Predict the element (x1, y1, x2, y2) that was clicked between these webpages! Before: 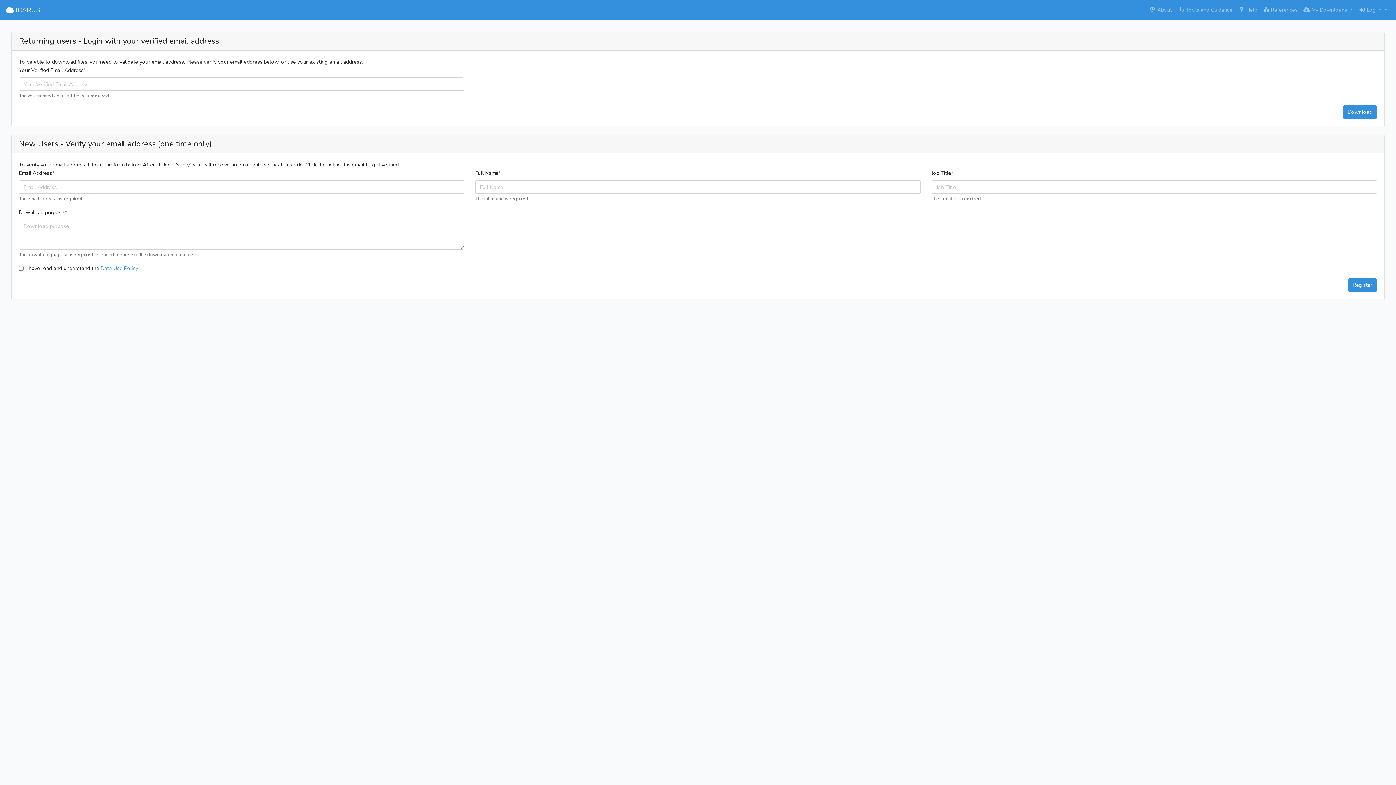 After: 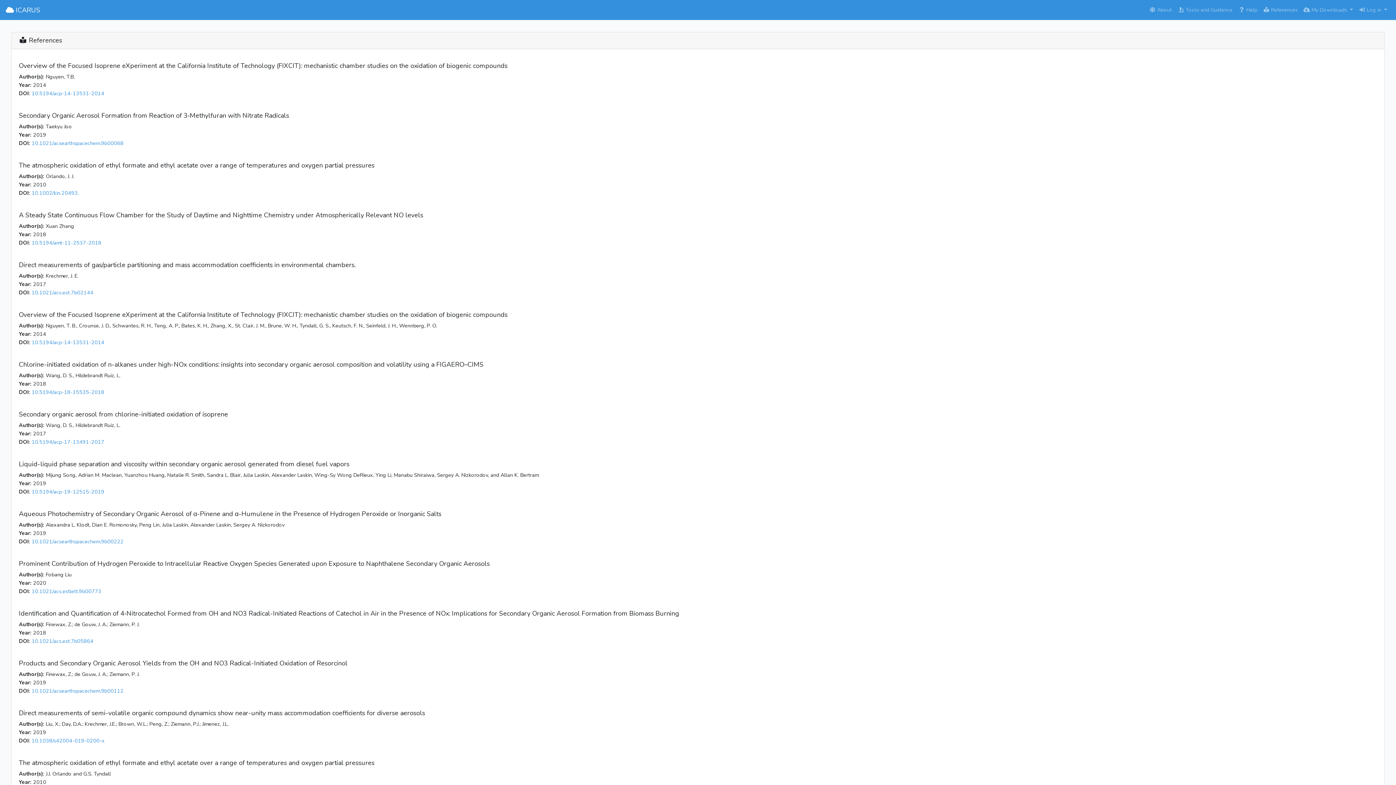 Action: label:  References bbox: (1260, 2, 1300, 17)